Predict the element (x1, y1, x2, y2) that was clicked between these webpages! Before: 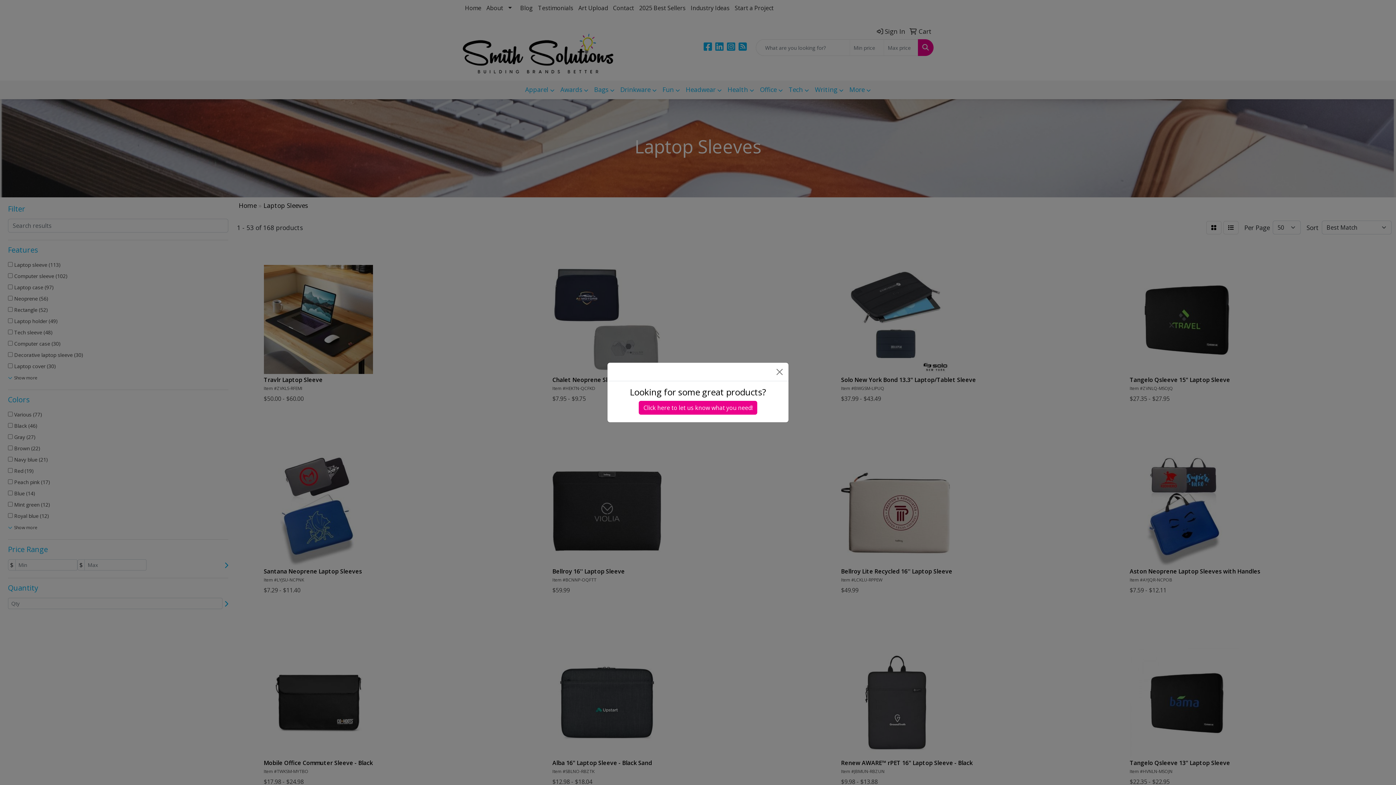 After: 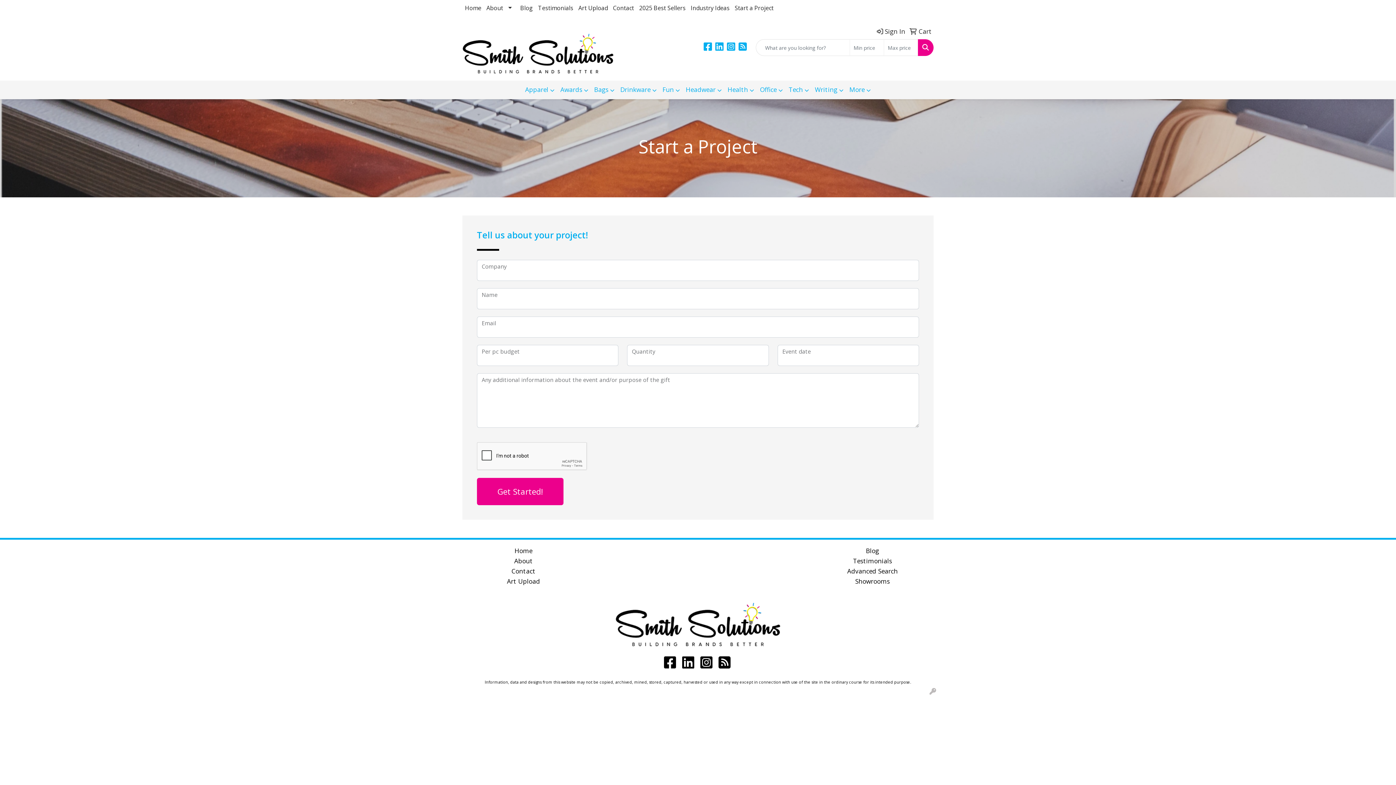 Action: bbox: (638, 400, 757, 414) label: Click here to let us know what you need!